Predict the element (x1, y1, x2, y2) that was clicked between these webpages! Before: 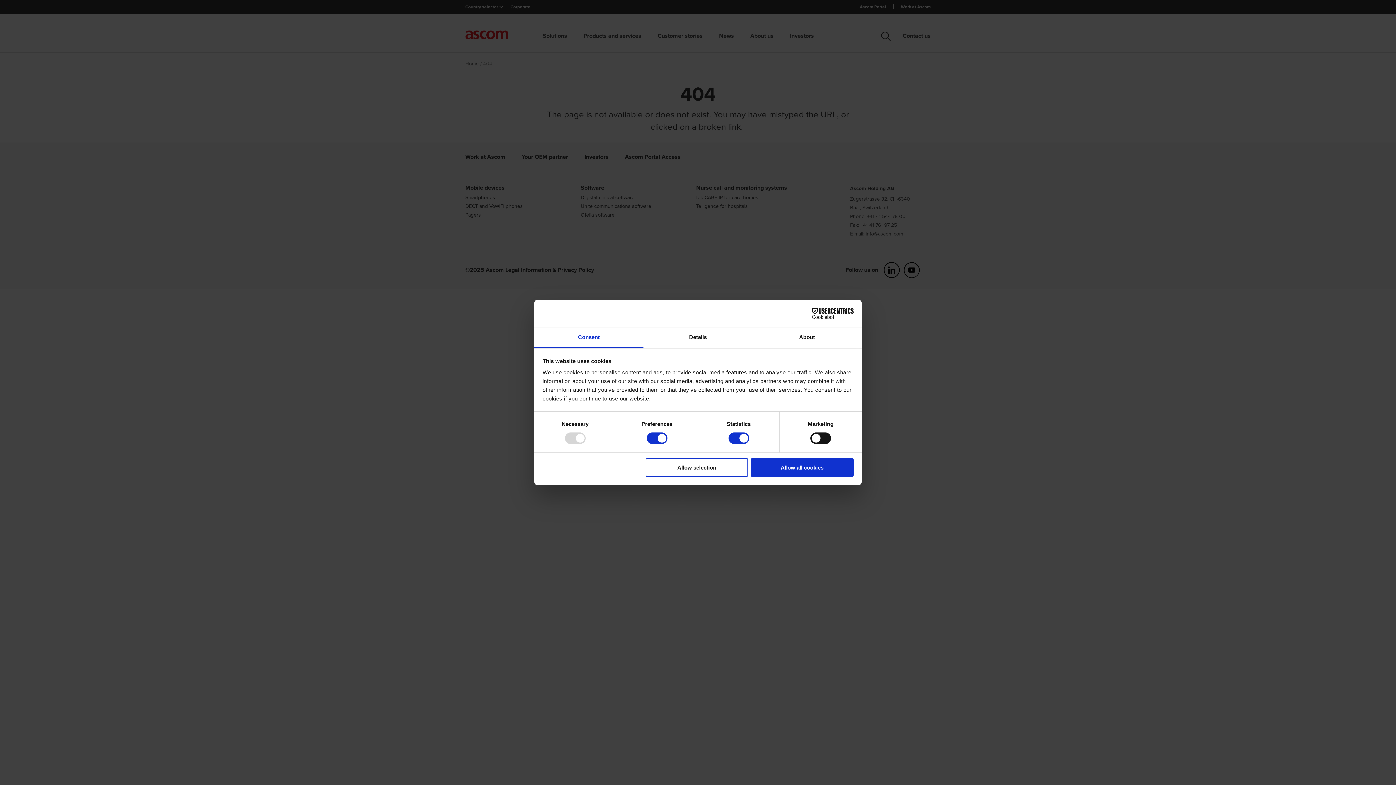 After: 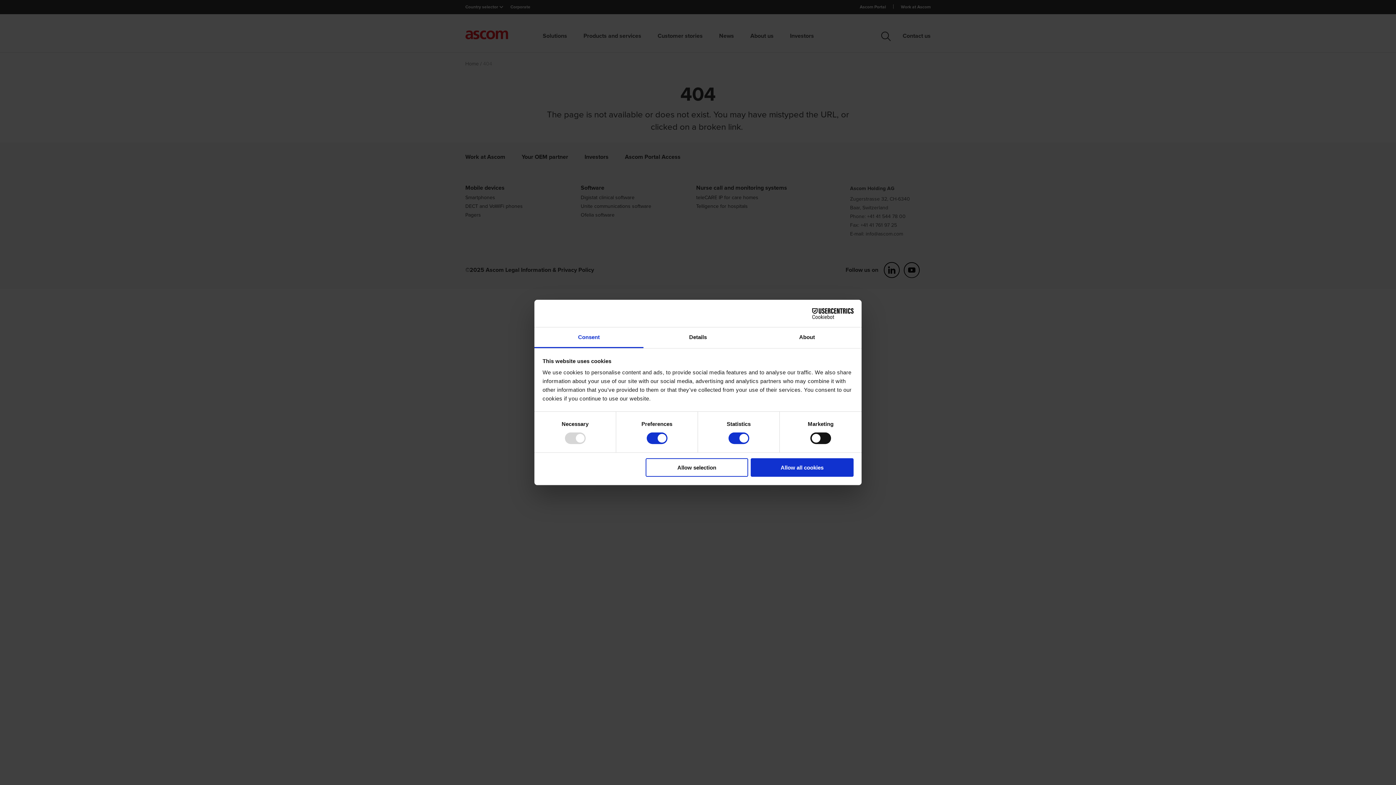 Action: label: Cookiebot - opens in a new window bbox: (790, 308, 853, 319)